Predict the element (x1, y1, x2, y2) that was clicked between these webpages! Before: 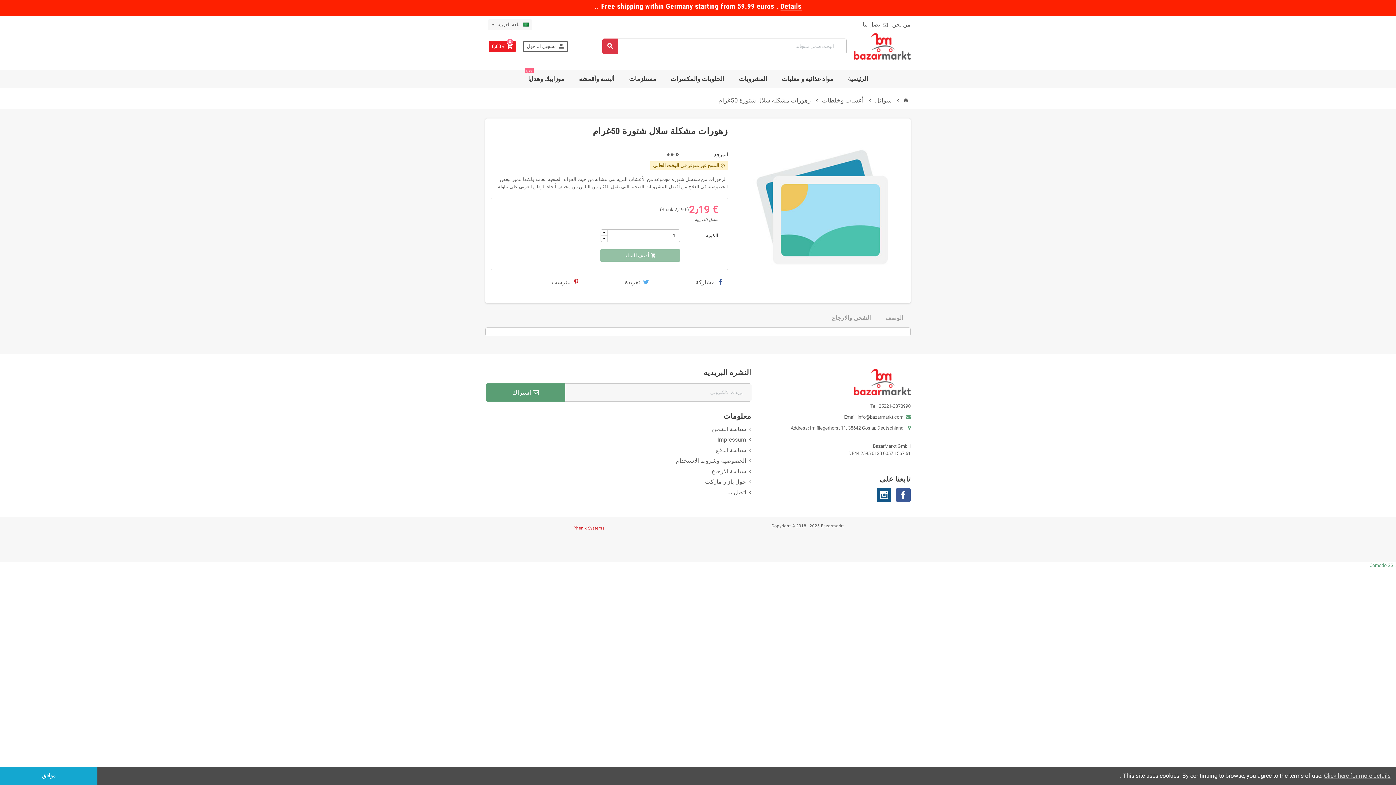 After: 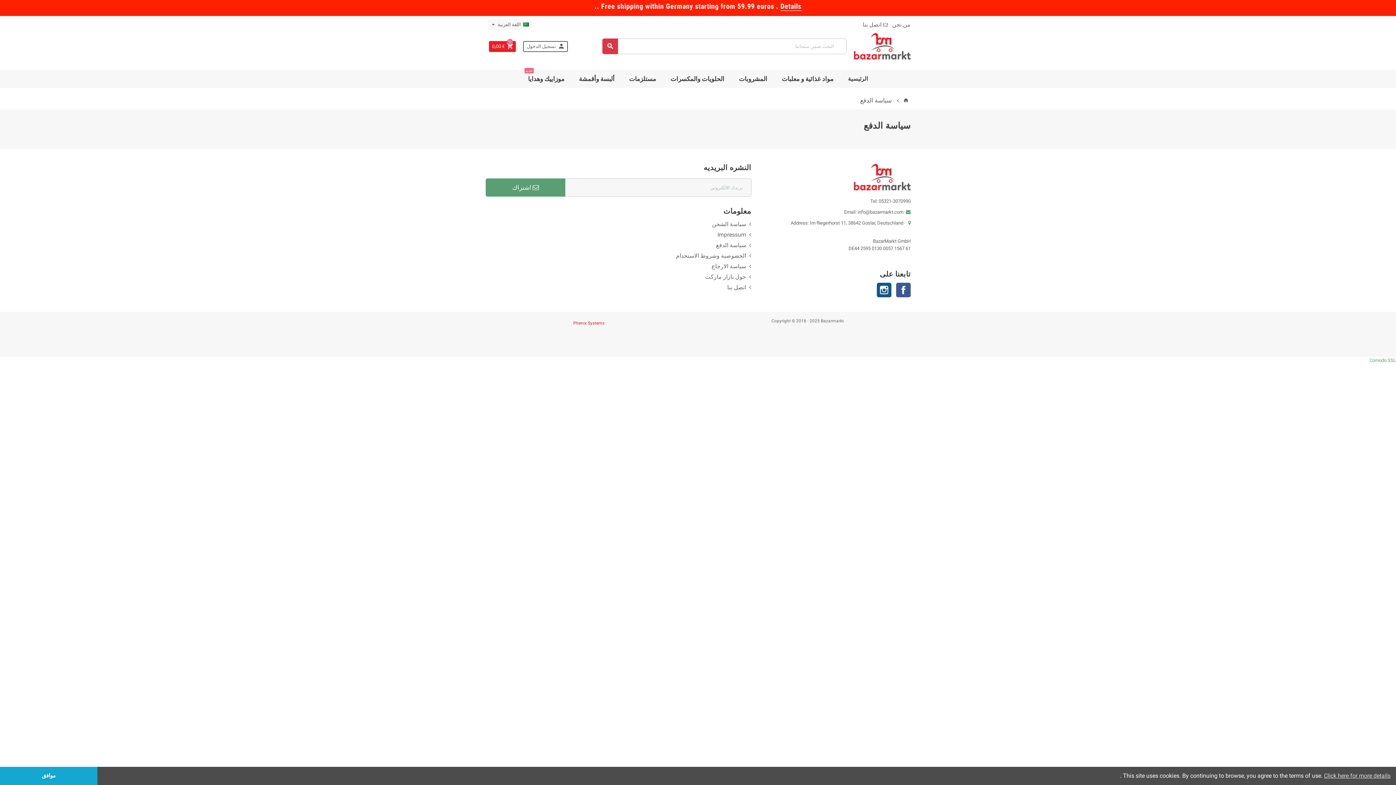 Action: label: سياسة الدفع bbox: (716, 447, 751, 453)